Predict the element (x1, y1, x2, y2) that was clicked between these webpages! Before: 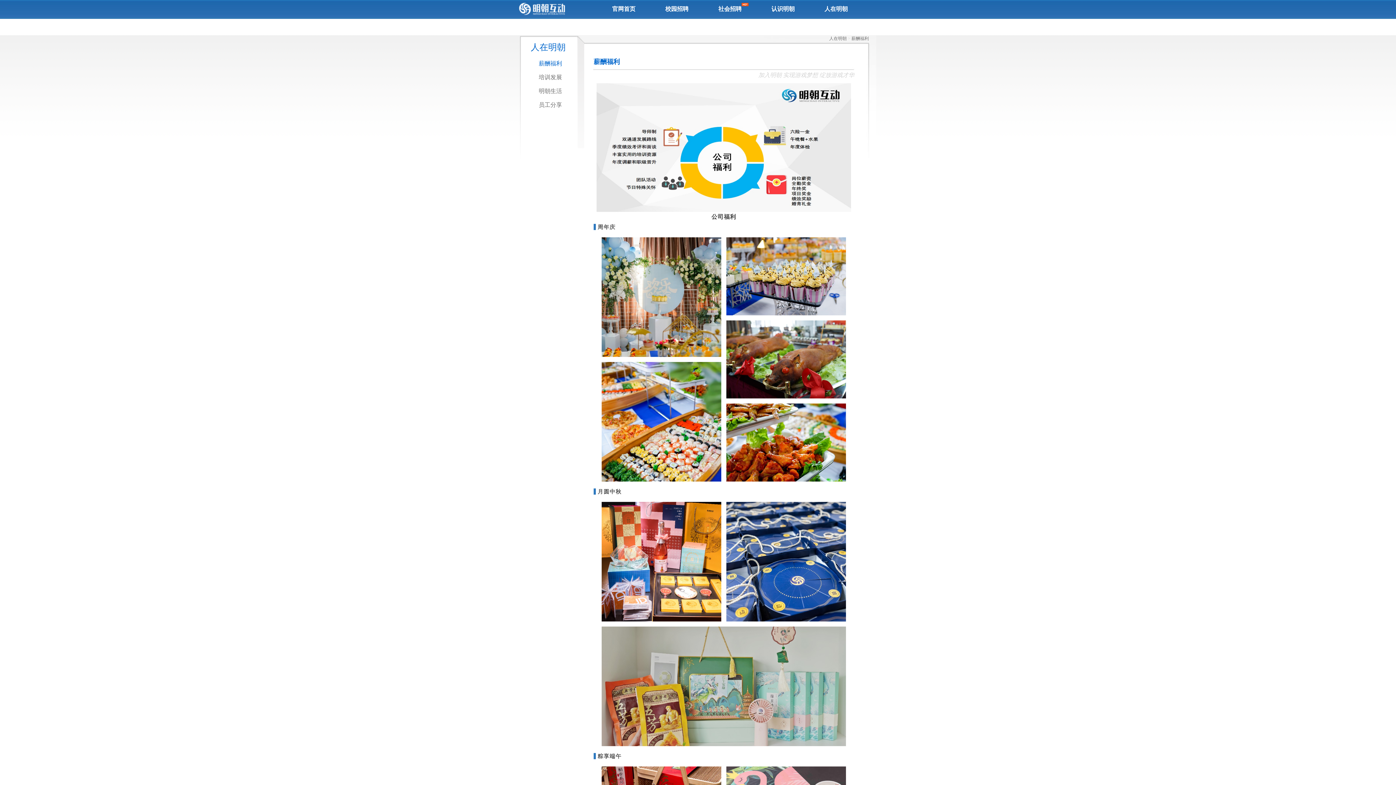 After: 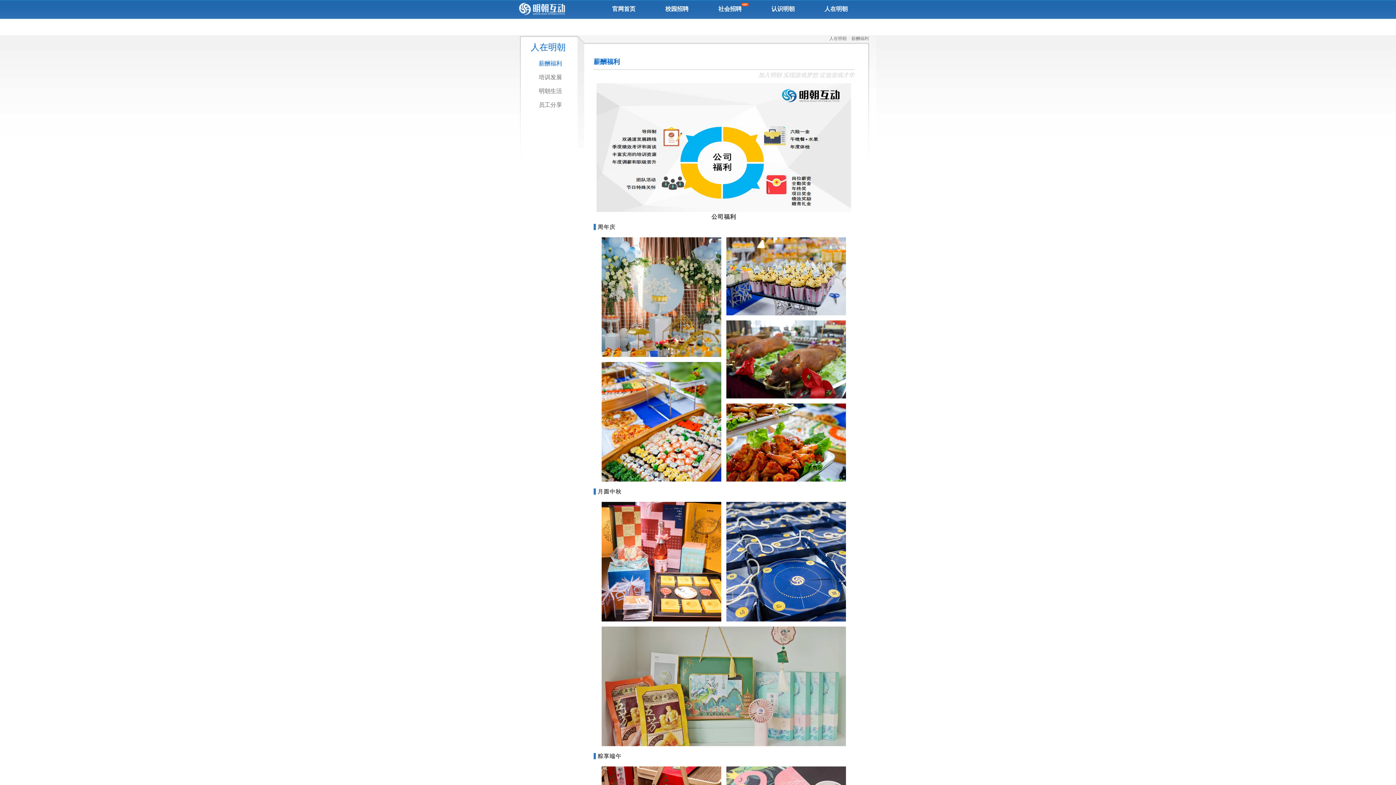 Action: bbox: (518, 13, 565, 20)